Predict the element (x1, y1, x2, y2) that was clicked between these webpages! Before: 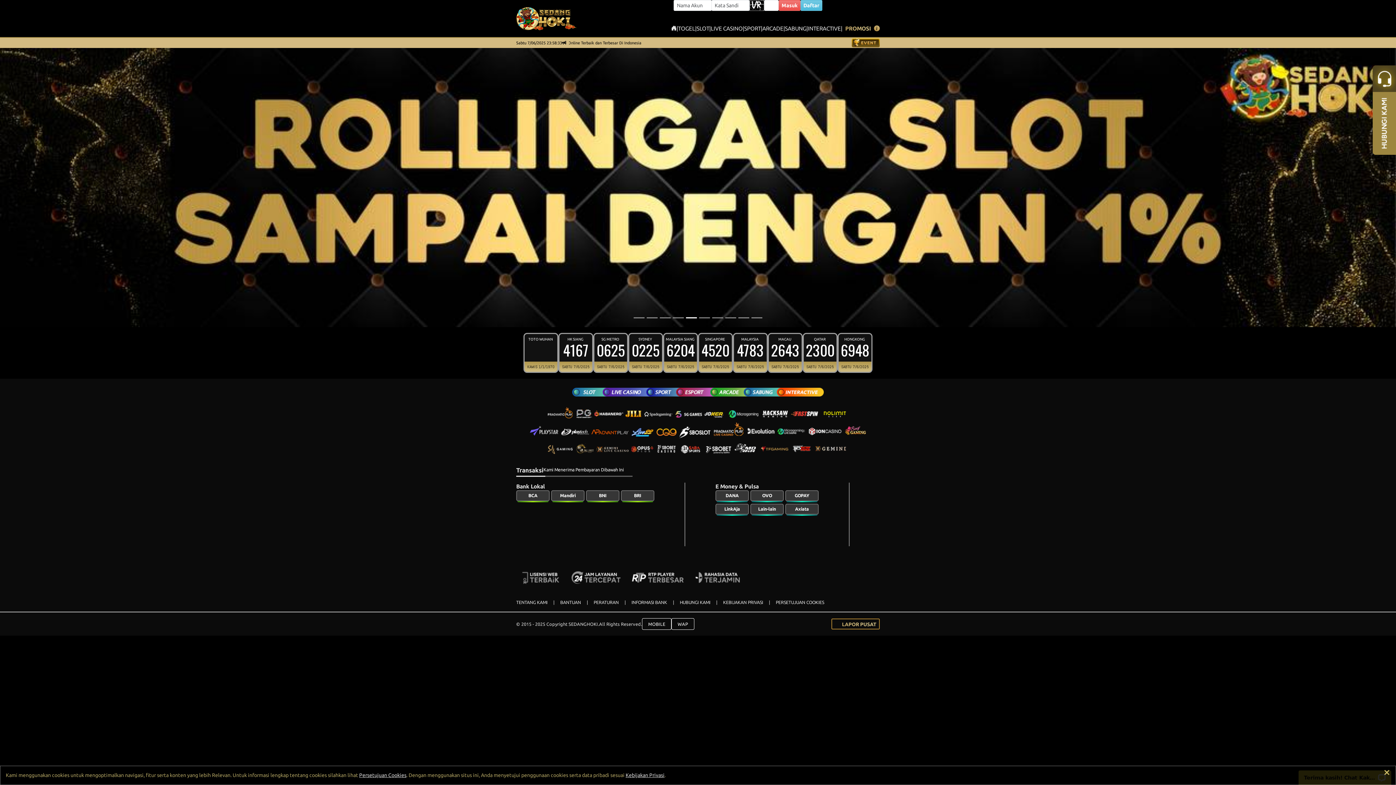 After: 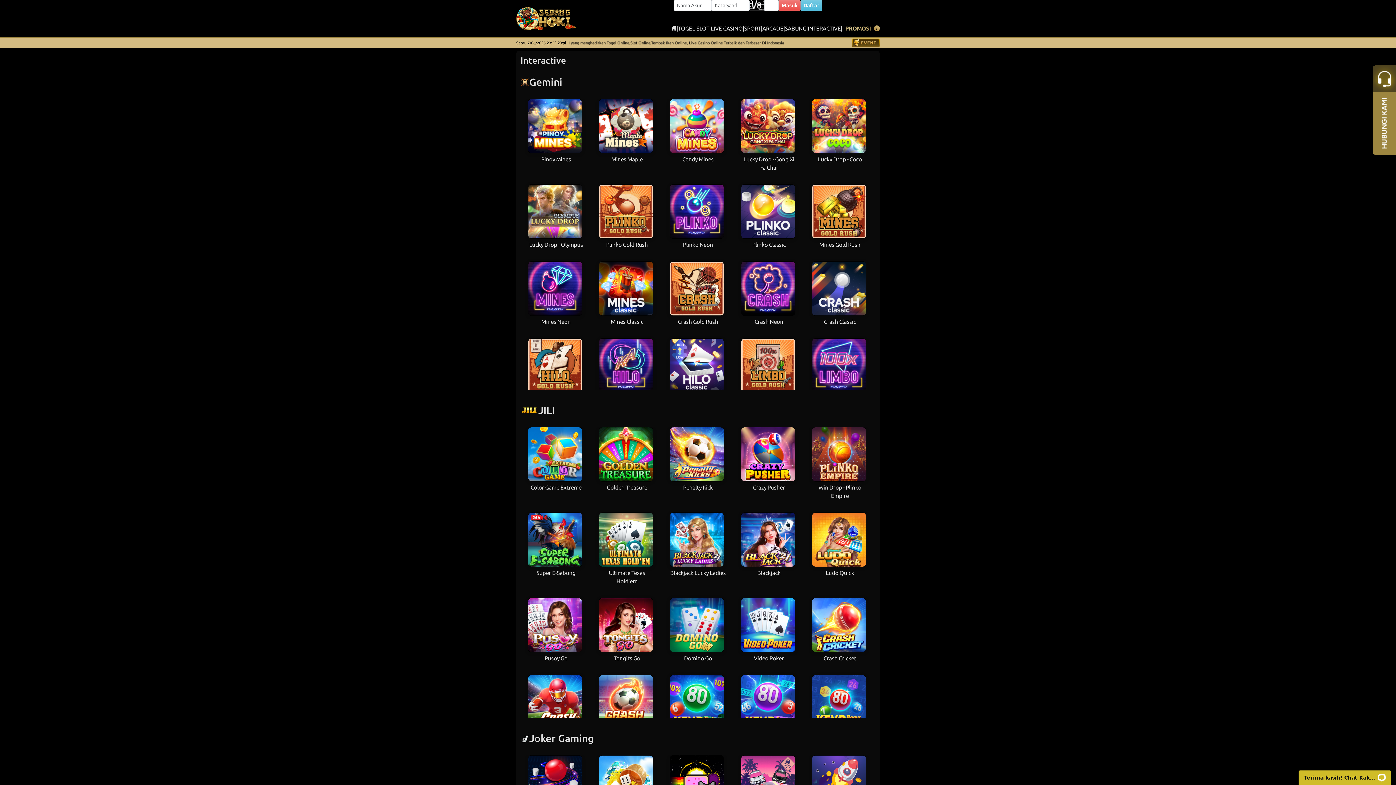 Action: bbox: (808, 24, 841, 32) label: INTERACTIVE